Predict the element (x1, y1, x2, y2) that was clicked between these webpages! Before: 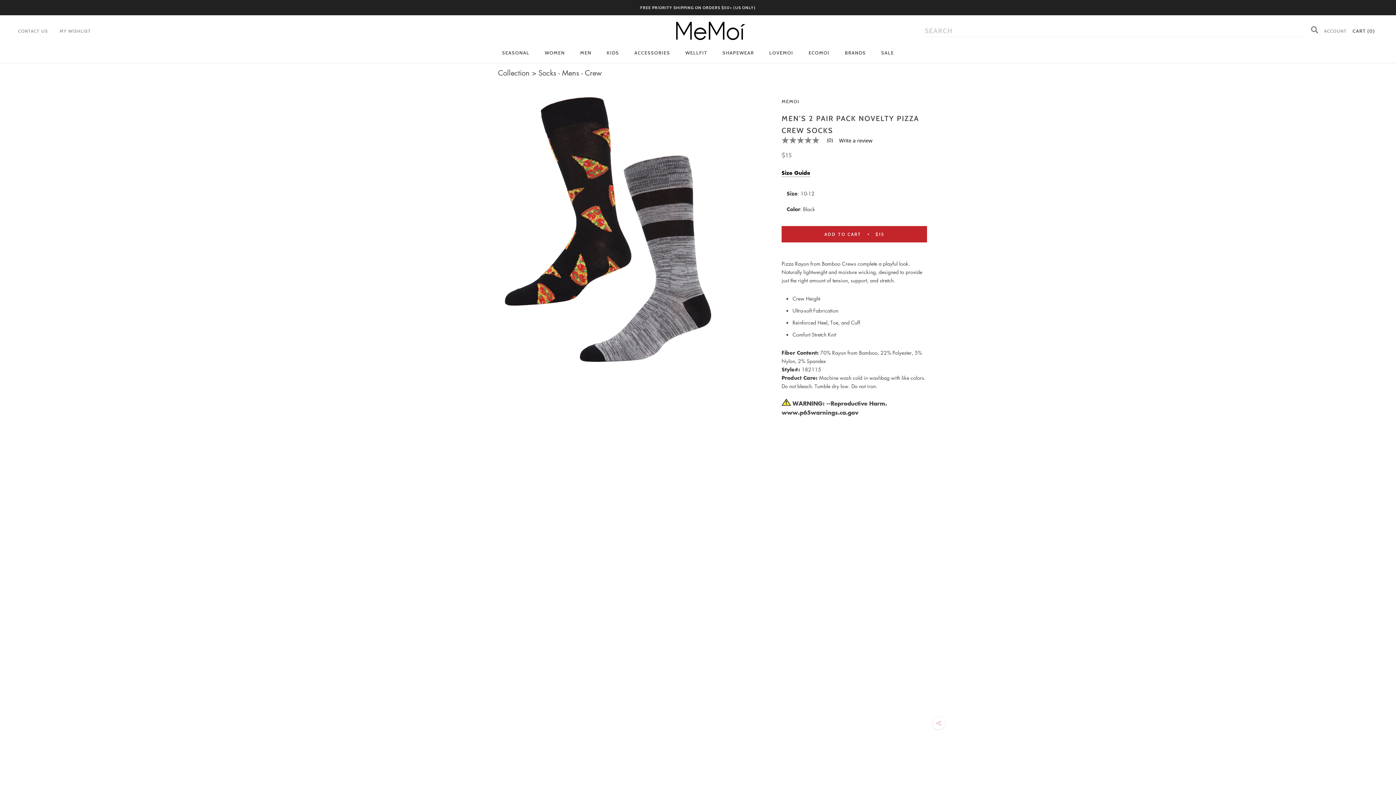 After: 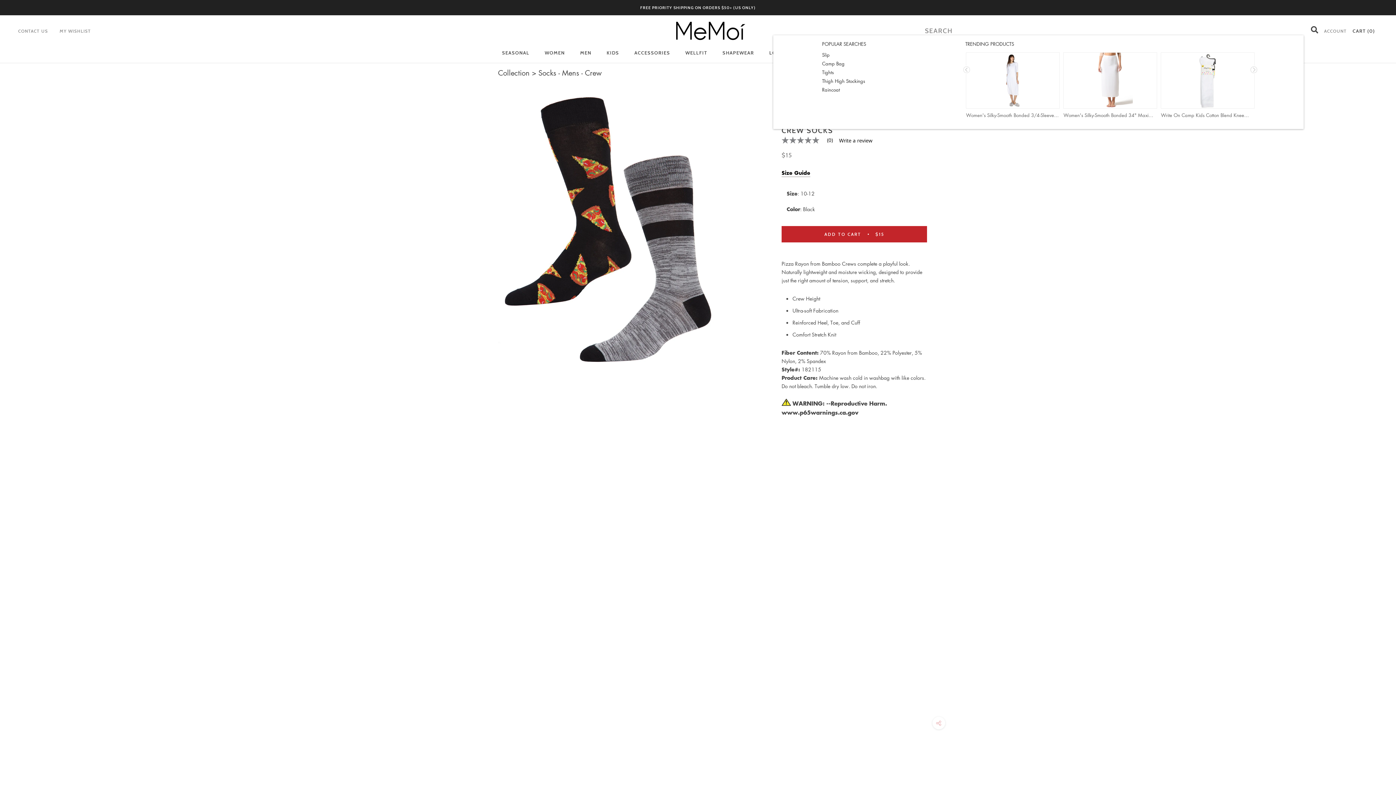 Action: bbox: (1311, 26, 1318, 39)